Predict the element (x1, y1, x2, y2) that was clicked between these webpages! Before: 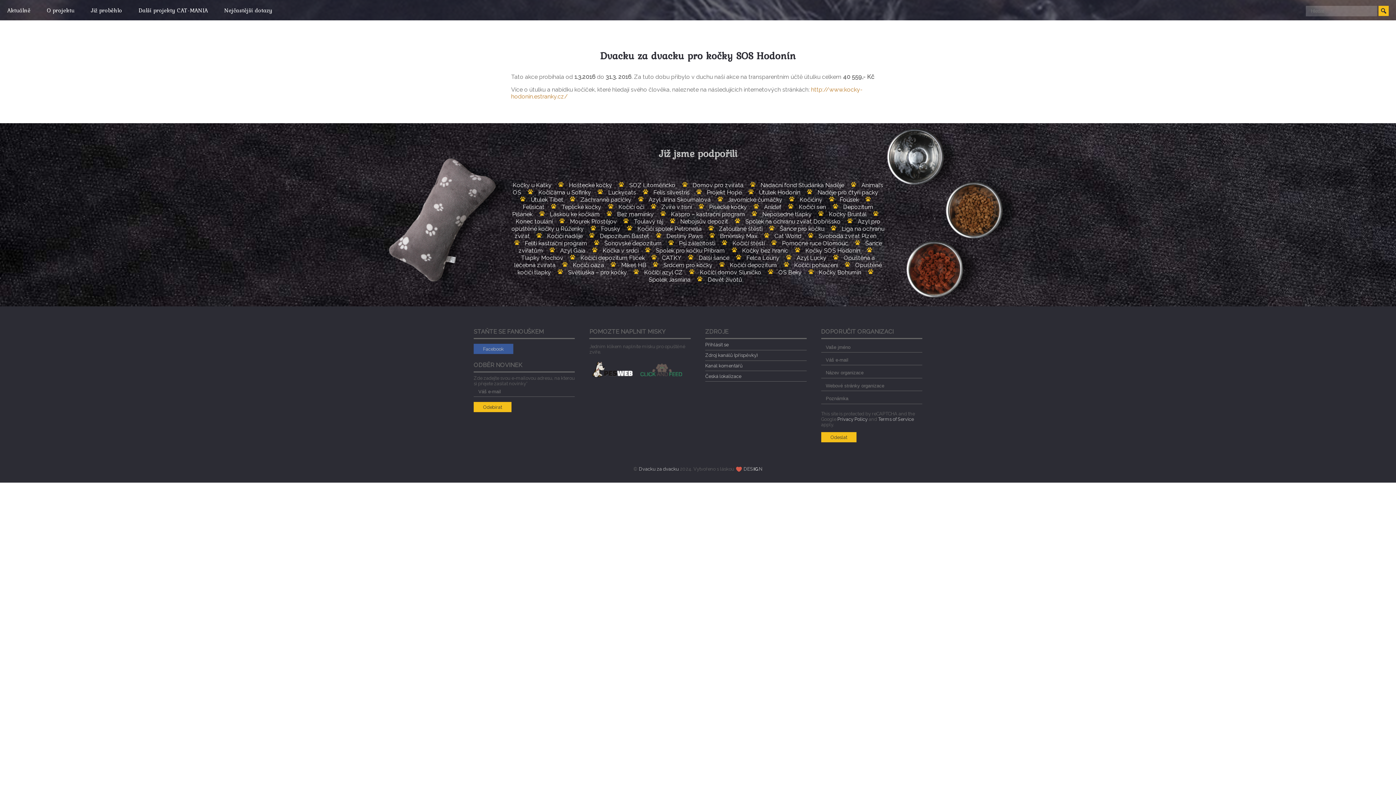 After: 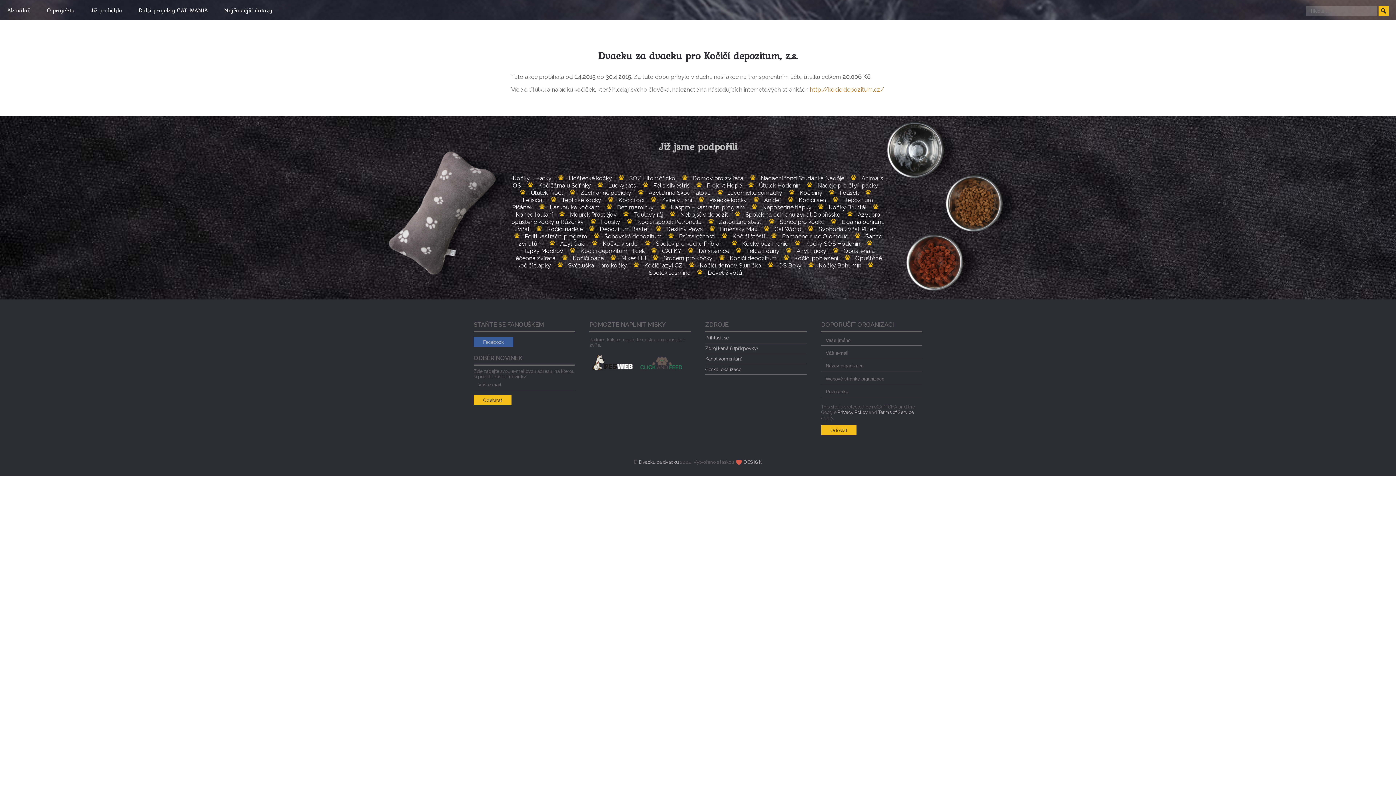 Action: label: Kočičí depozitum bbox: (729, 261, 777, 268)